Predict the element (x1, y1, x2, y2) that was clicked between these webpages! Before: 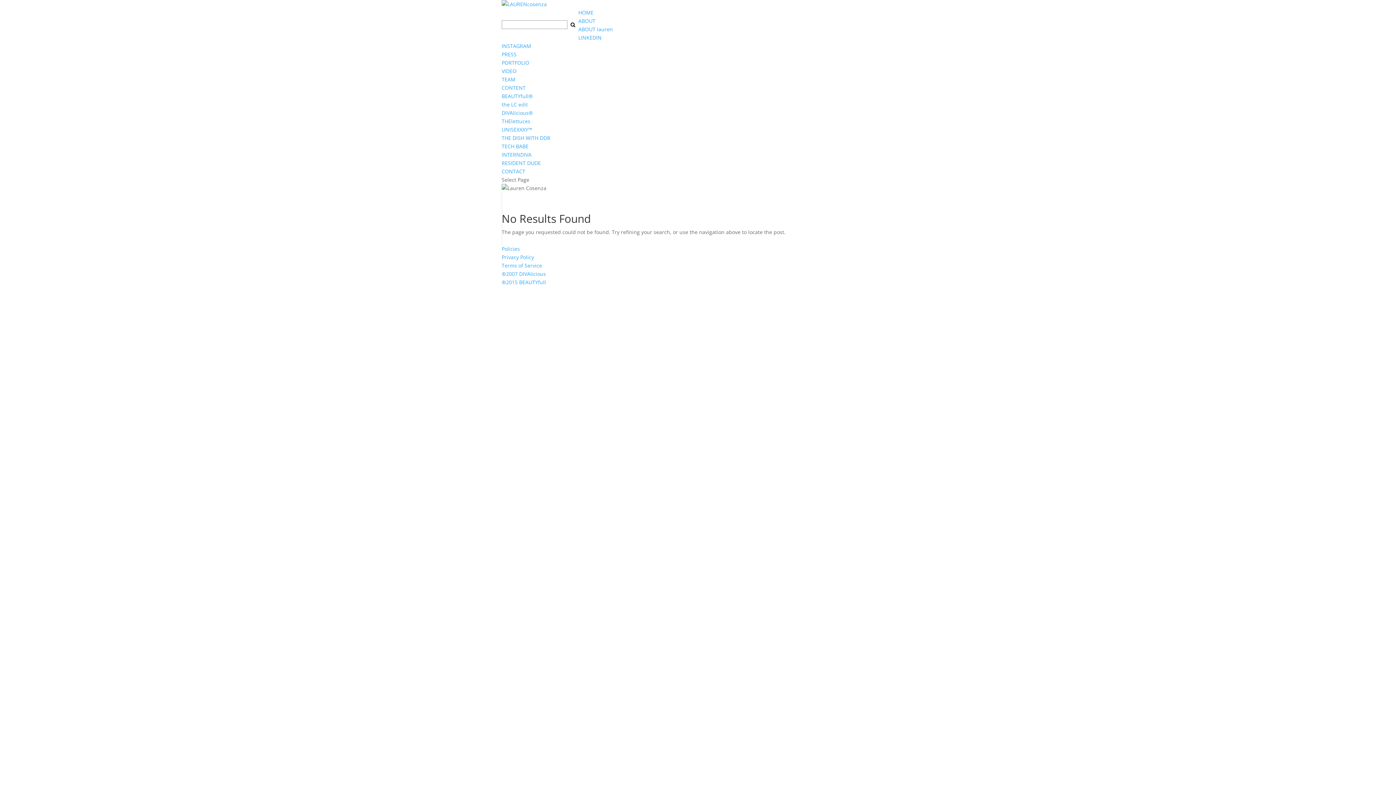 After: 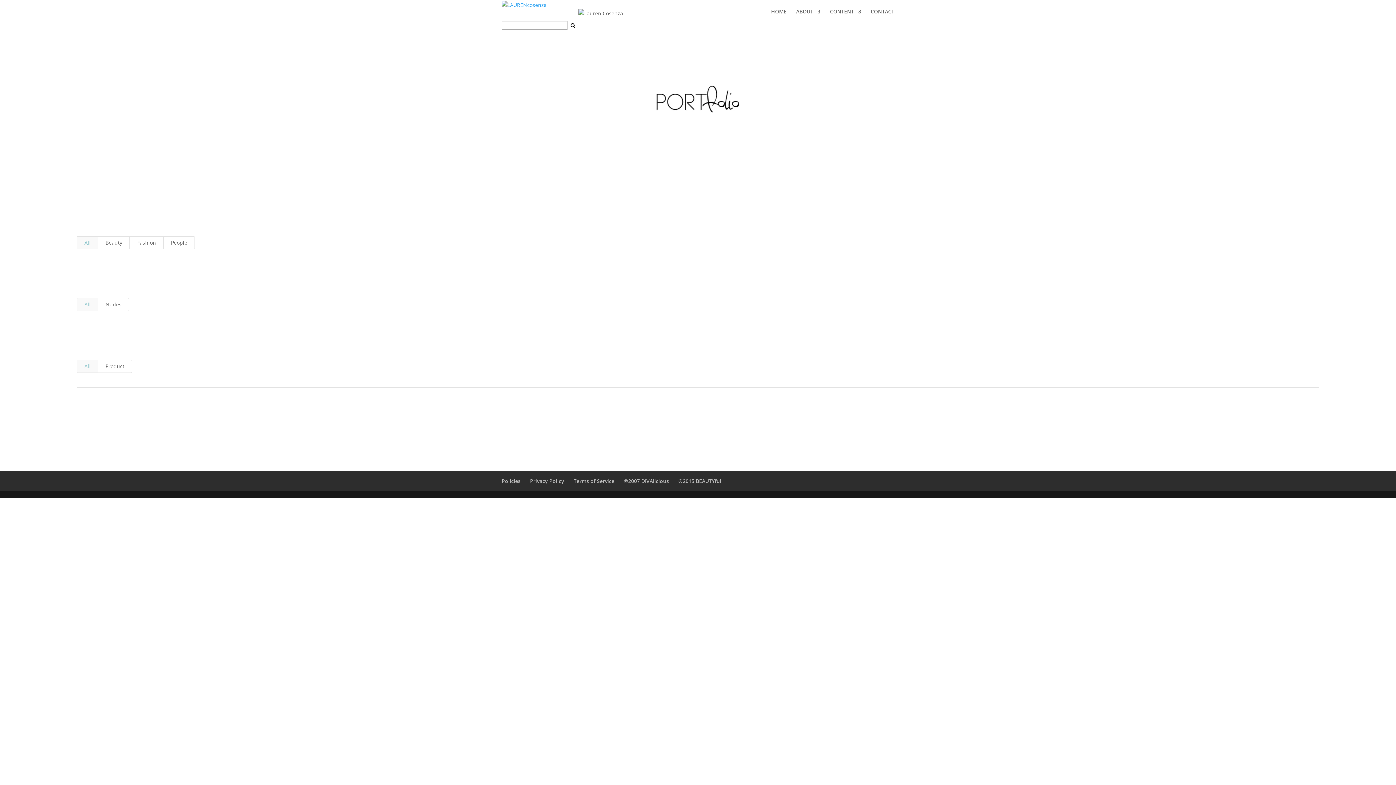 Action: bbox: (501, 59, 529, 66) label: PORTFOLIO